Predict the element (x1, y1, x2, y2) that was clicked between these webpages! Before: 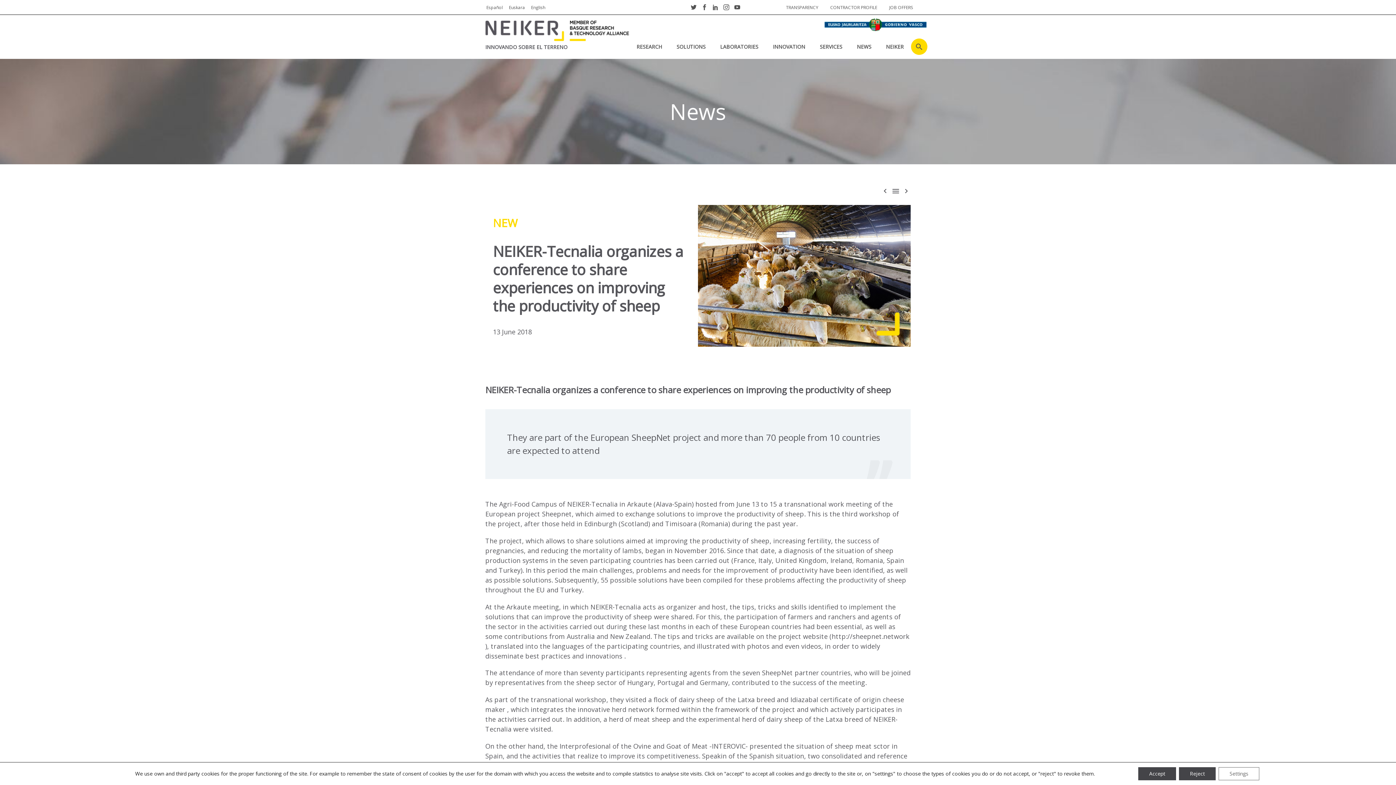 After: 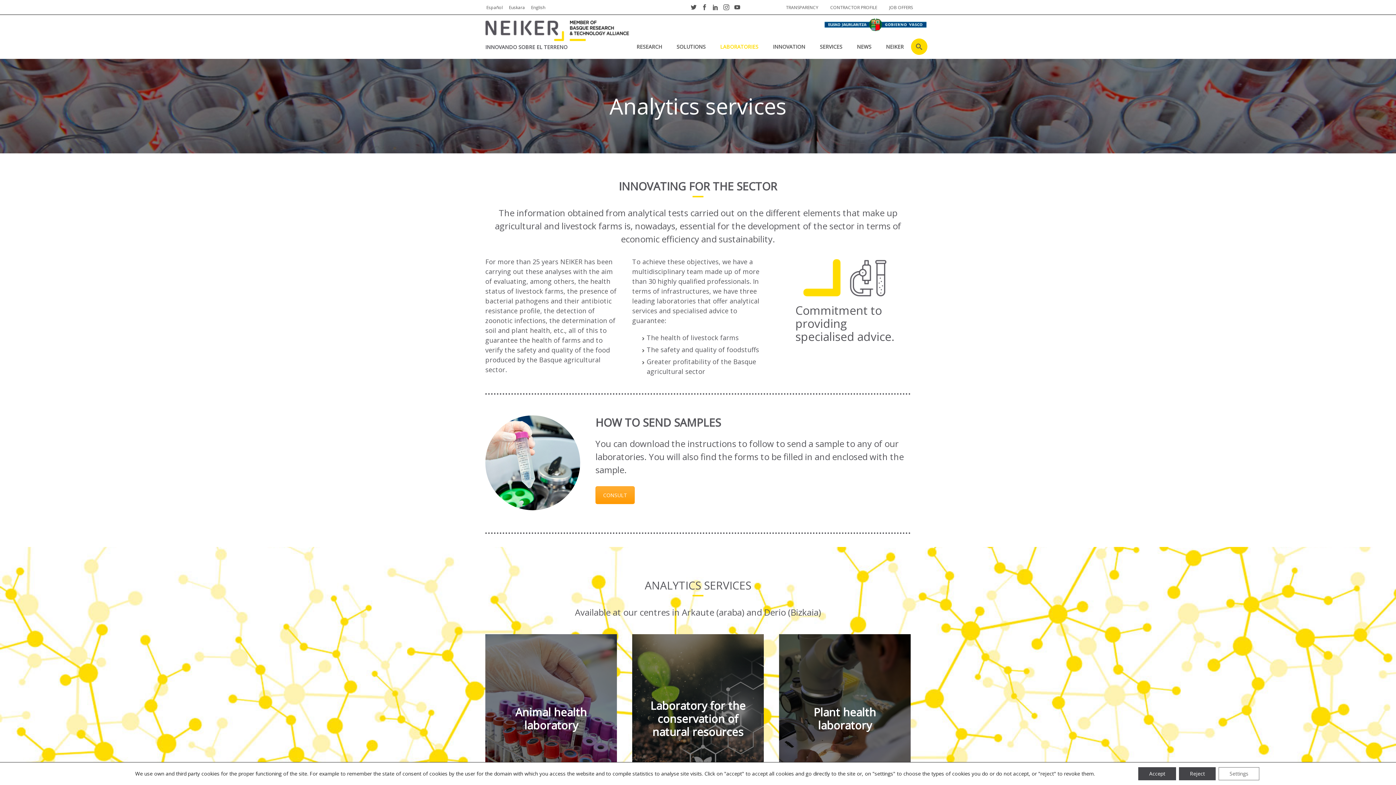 Action: label: LABORATORIES bbox: (713, 38, 765, 55)